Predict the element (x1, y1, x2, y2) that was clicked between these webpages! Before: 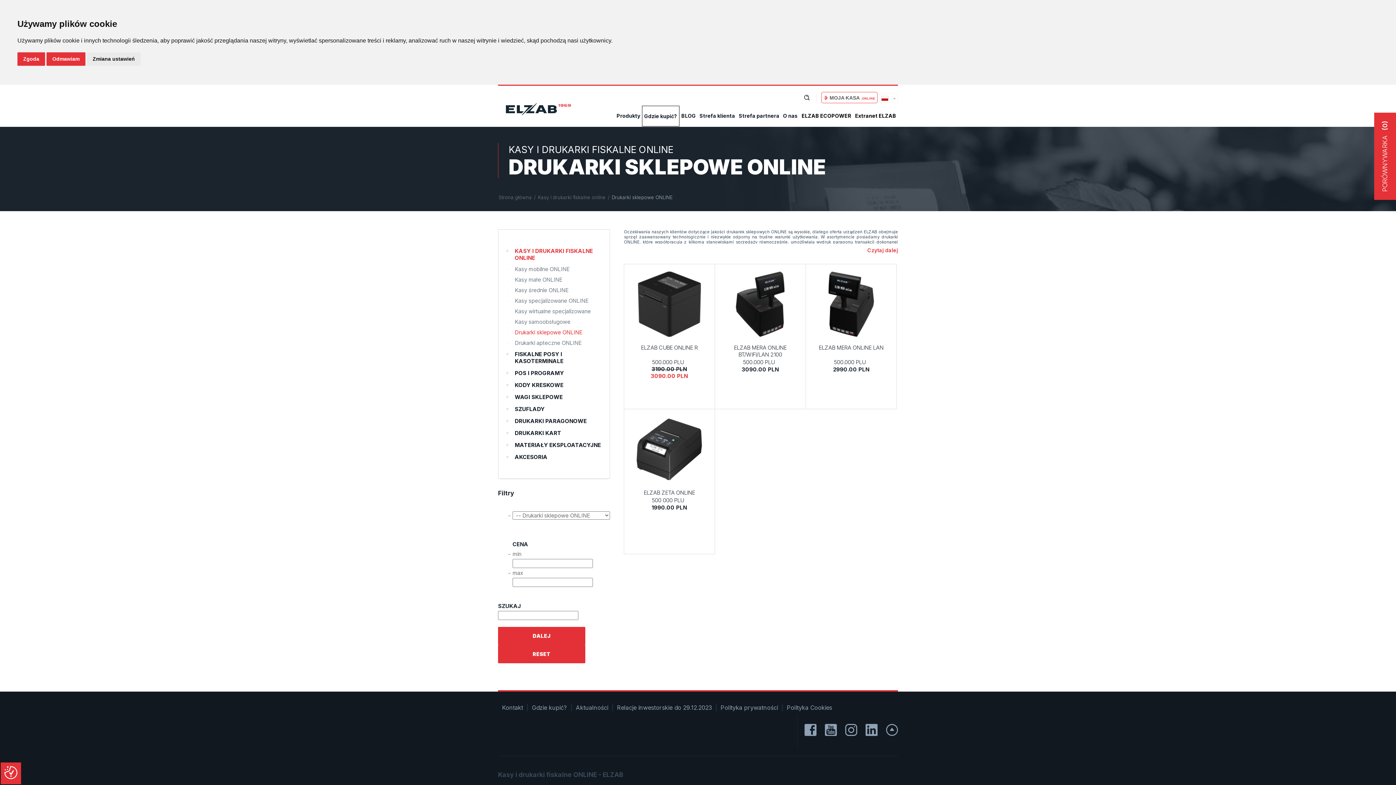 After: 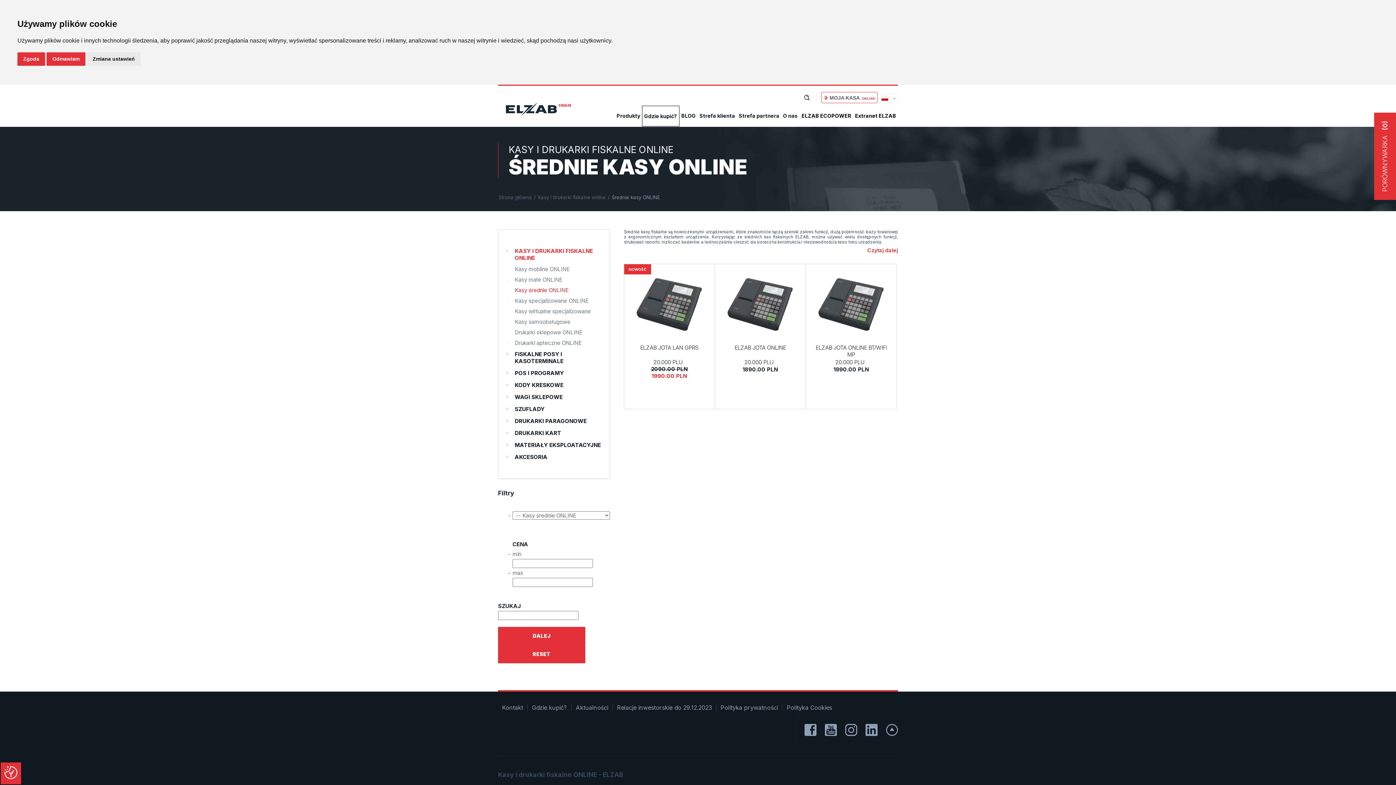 Action: label: Kasy średnie ONLINE bbox: (506, 285, 601, 295)